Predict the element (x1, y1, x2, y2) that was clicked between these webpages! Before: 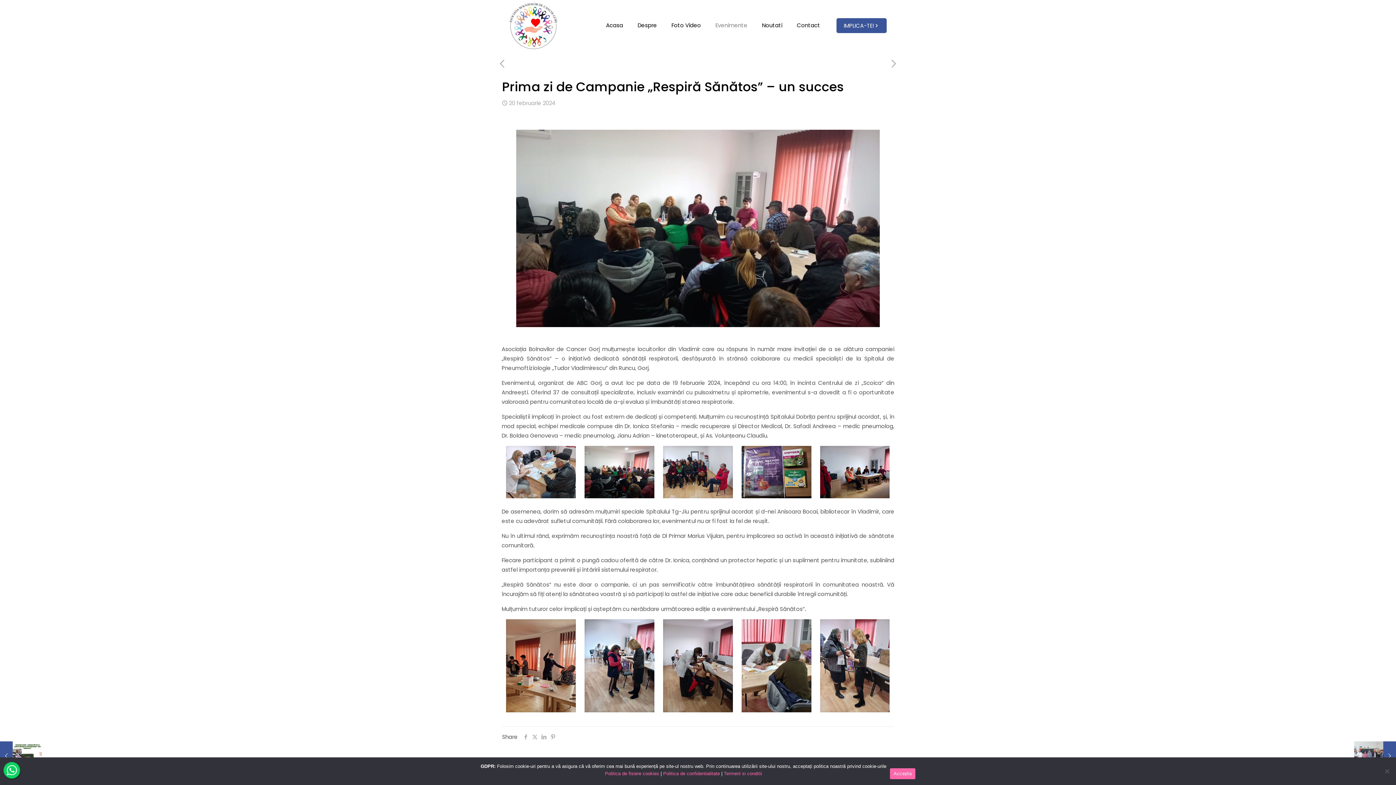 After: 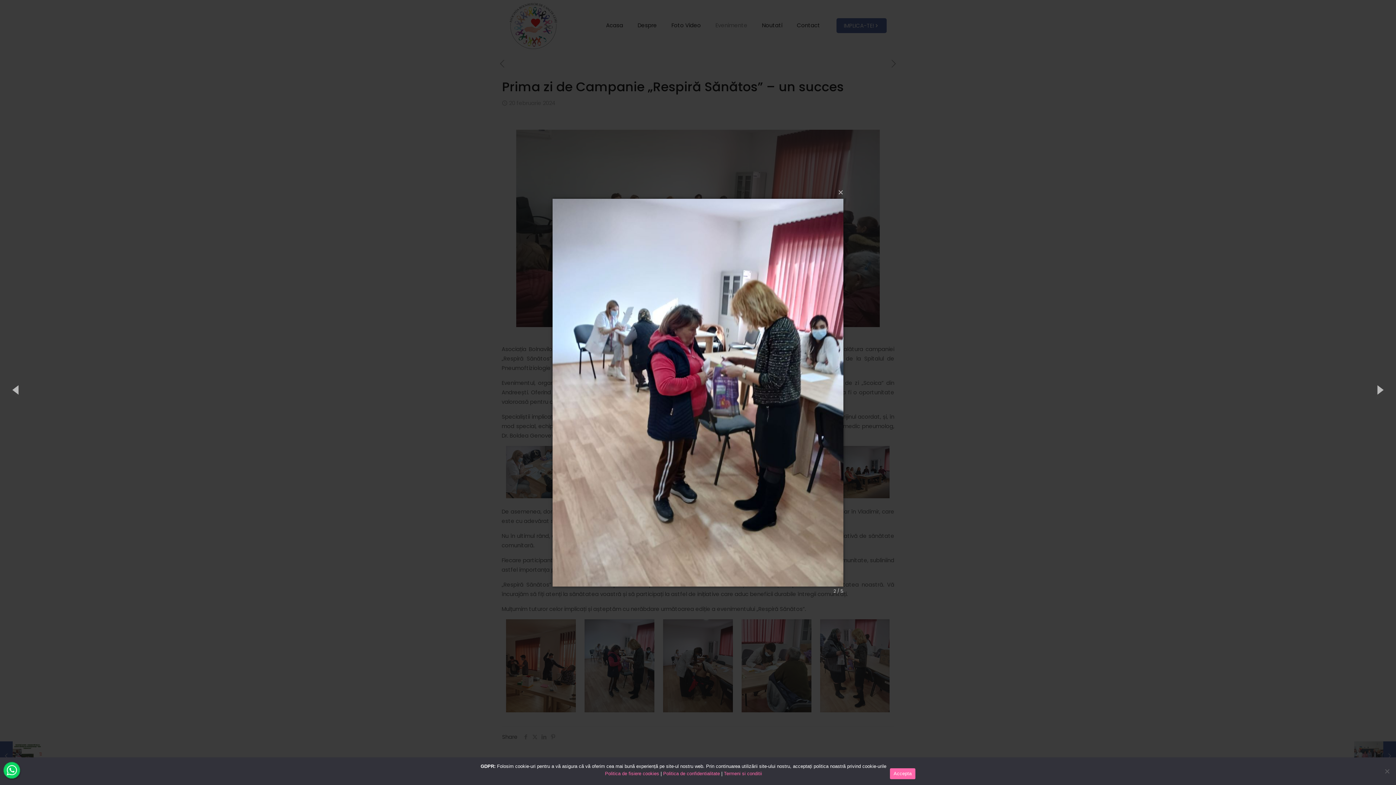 Action: bbox: (584, 619, 654, 712)